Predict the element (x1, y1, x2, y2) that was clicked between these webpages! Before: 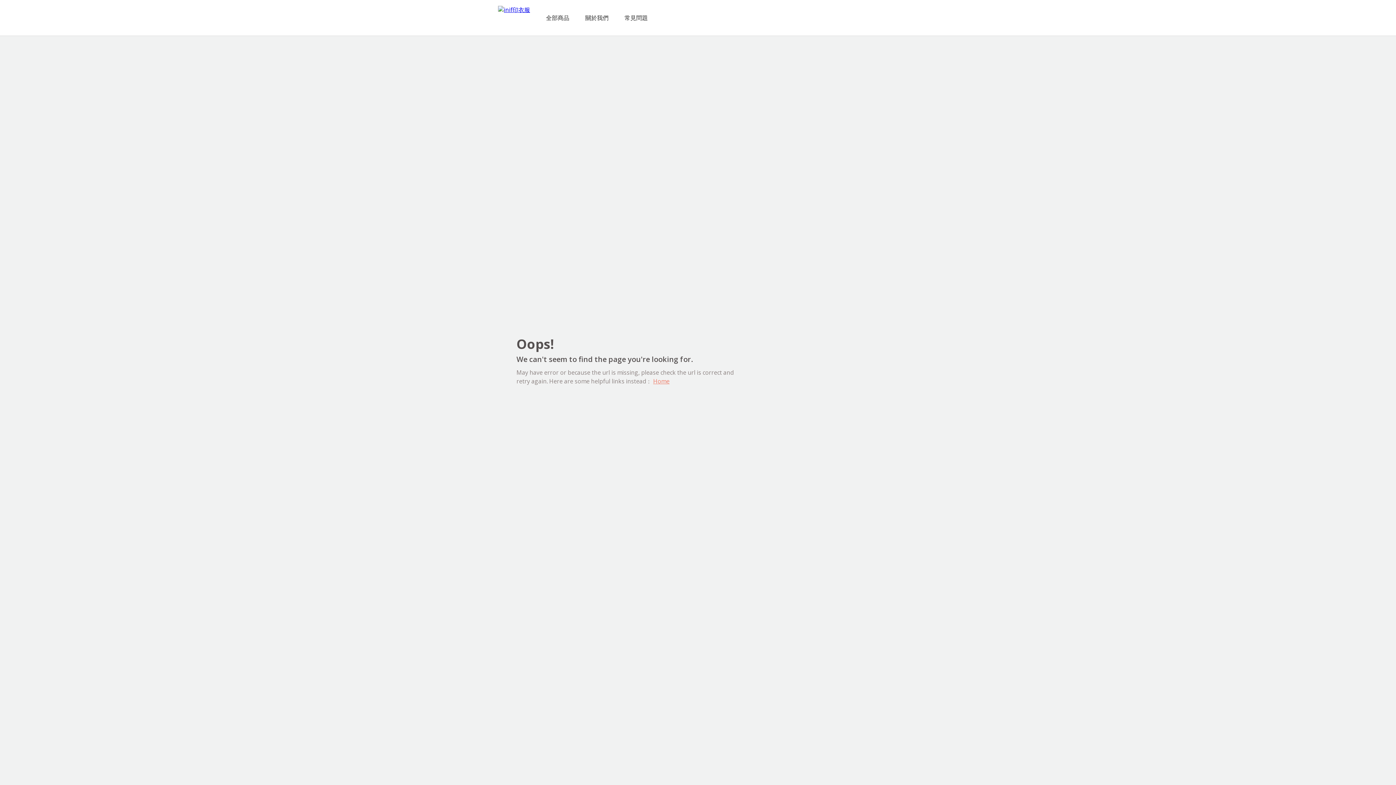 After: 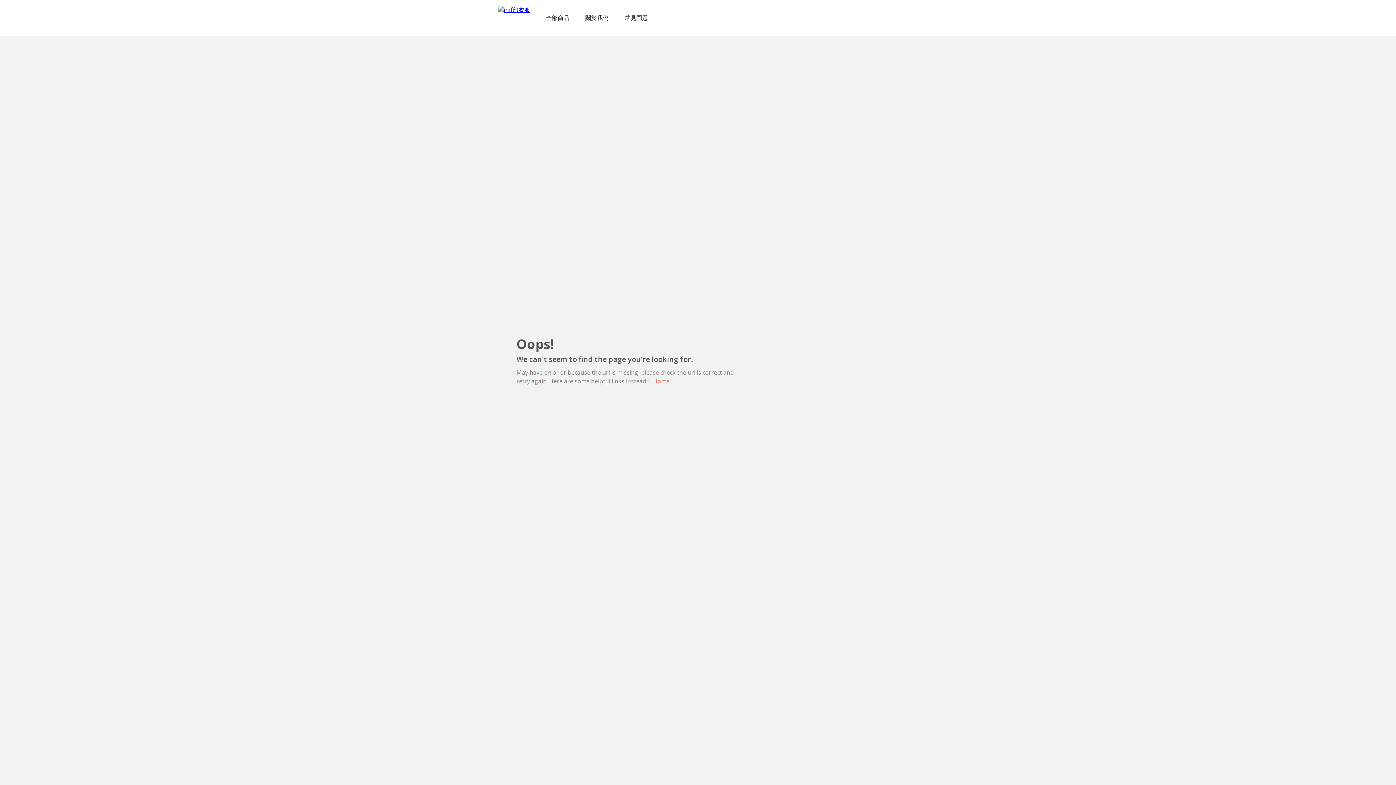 Action: bbox: (653, 377, 669, 385) label: Home